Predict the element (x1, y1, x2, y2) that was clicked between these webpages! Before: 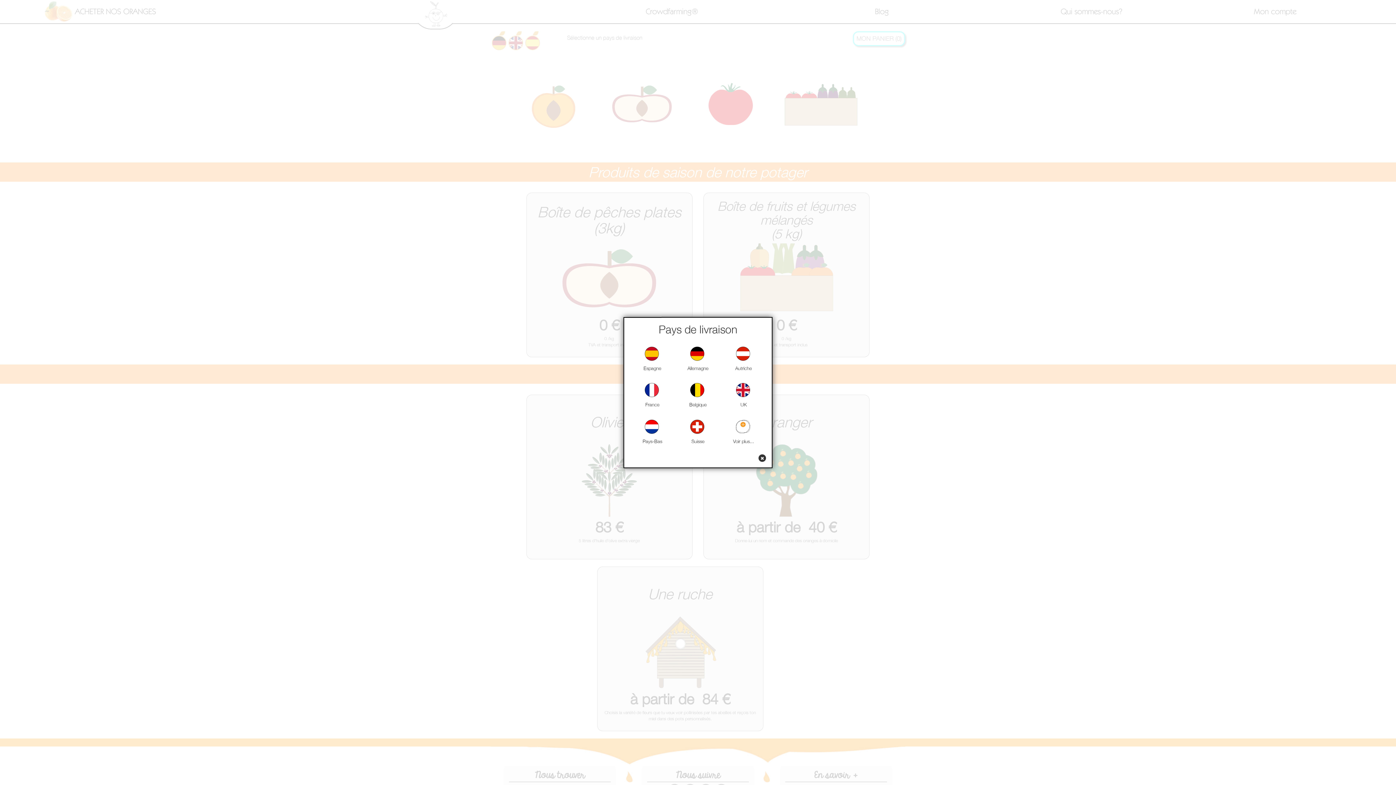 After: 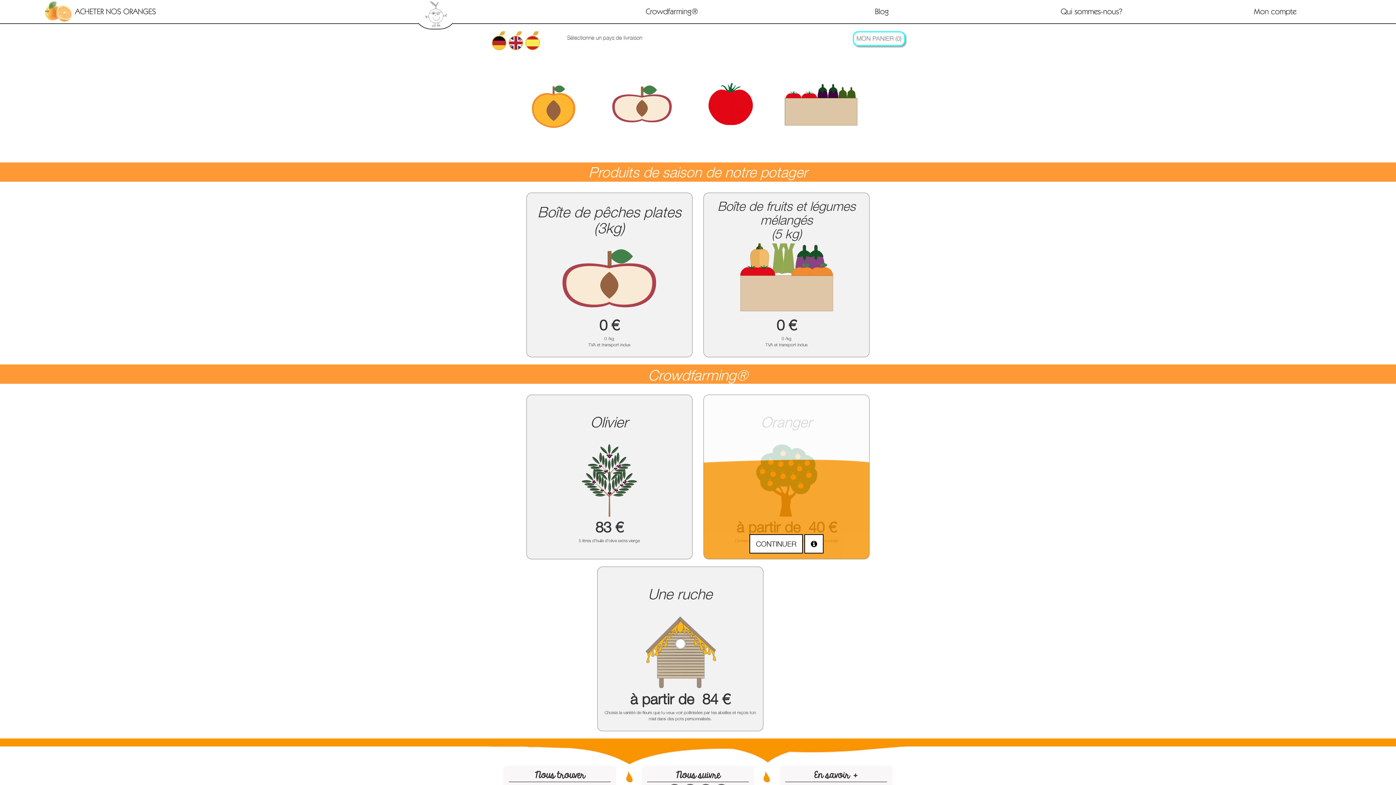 Action: bbox: (758, 454, 766, 462)